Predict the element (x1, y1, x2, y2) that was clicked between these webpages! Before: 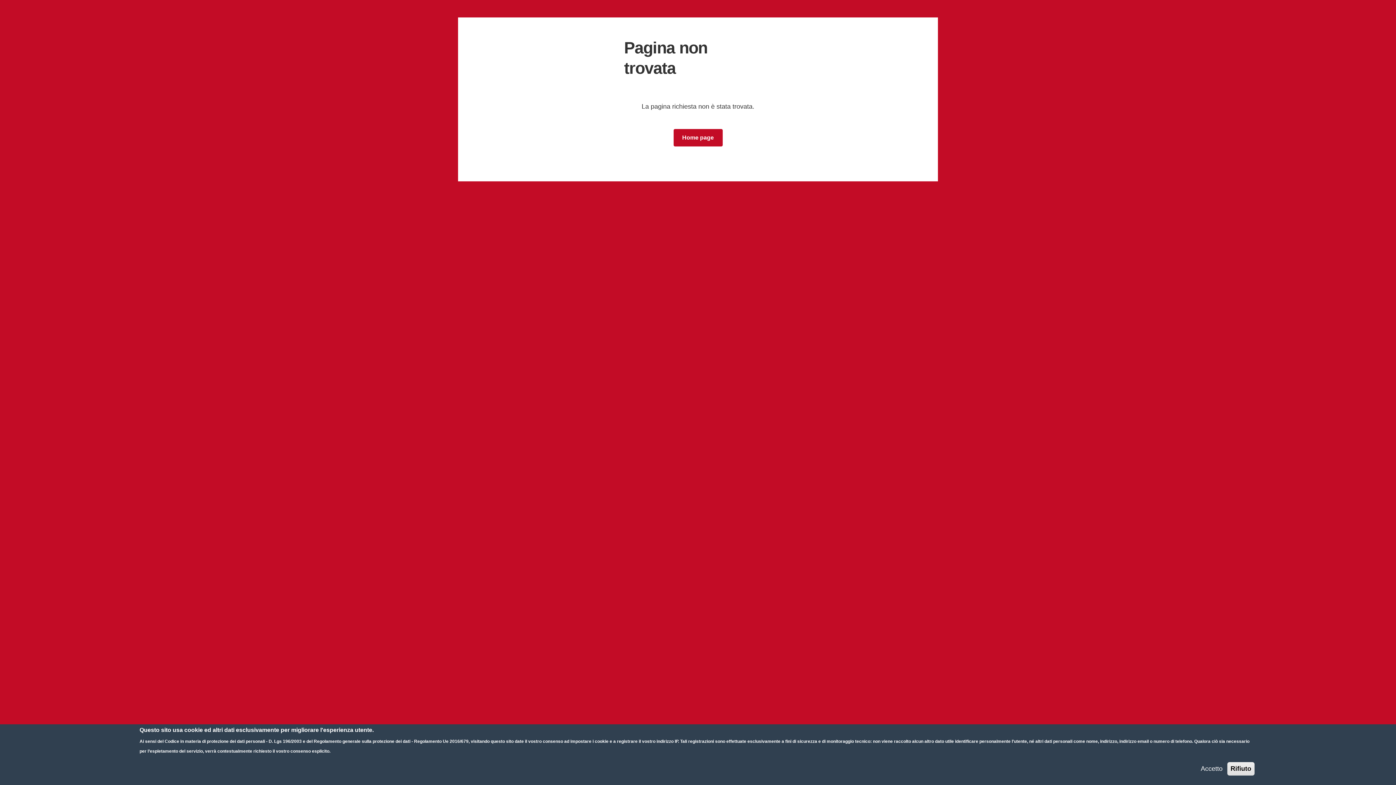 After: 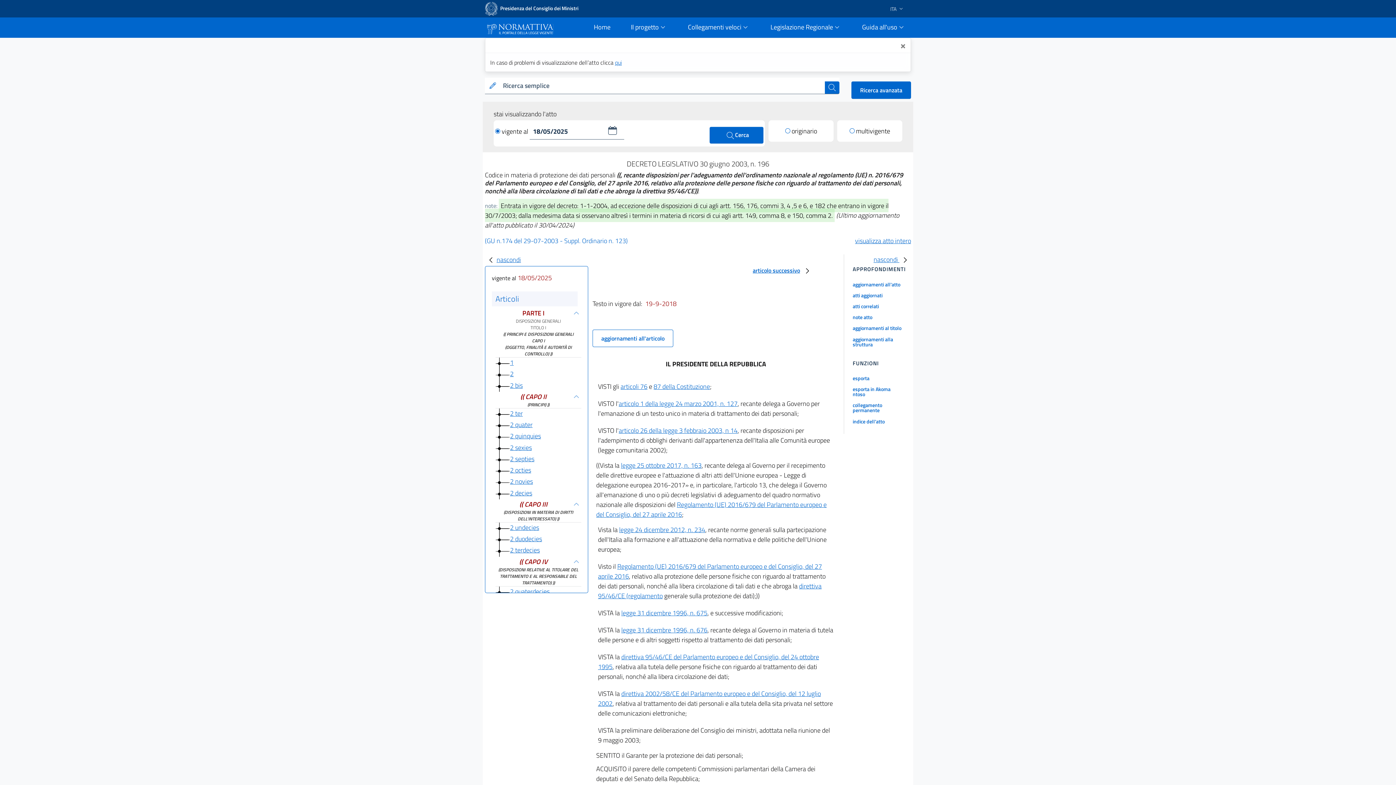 Action: label: Codice in materia di protezione dei dati personali - D. Lgs 196/2003 bbox: (164, 739, 301, 744)